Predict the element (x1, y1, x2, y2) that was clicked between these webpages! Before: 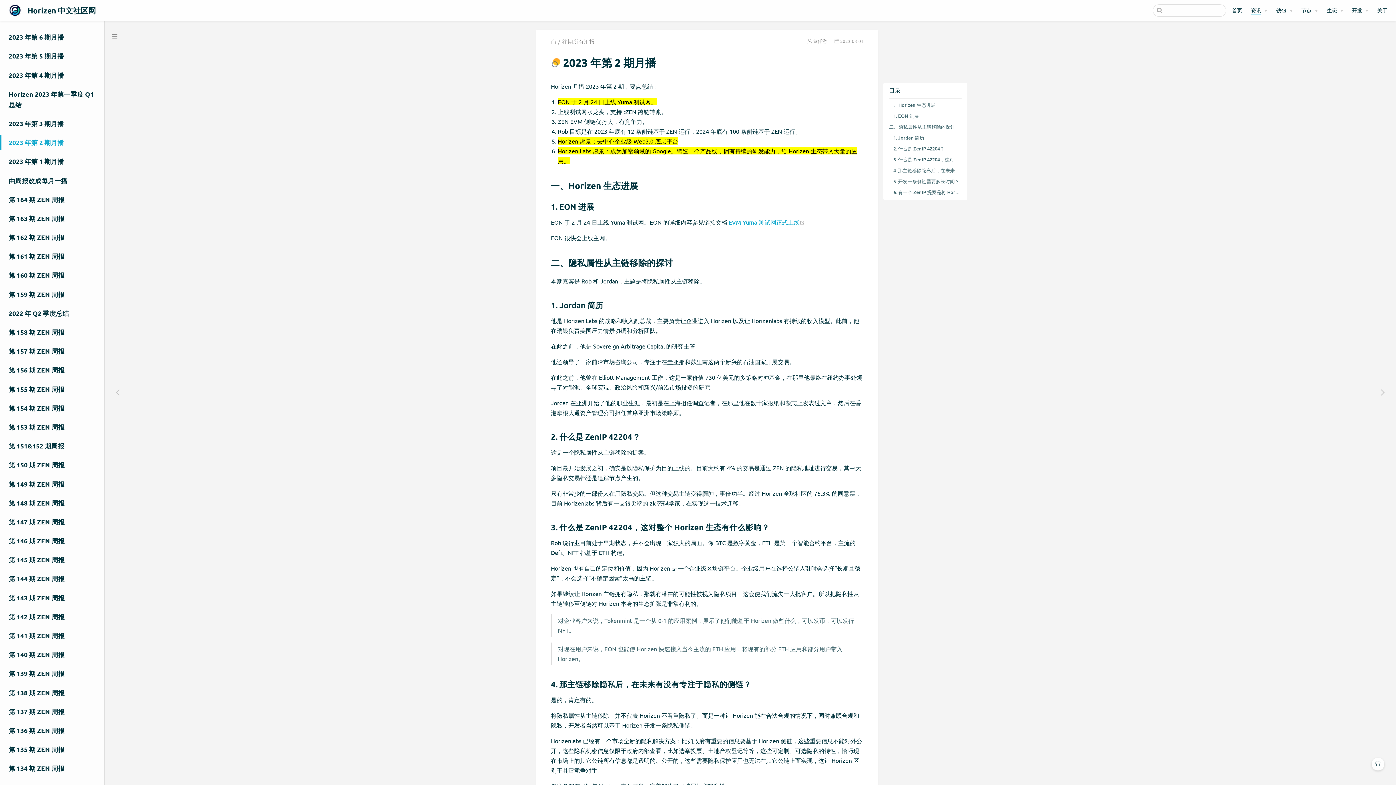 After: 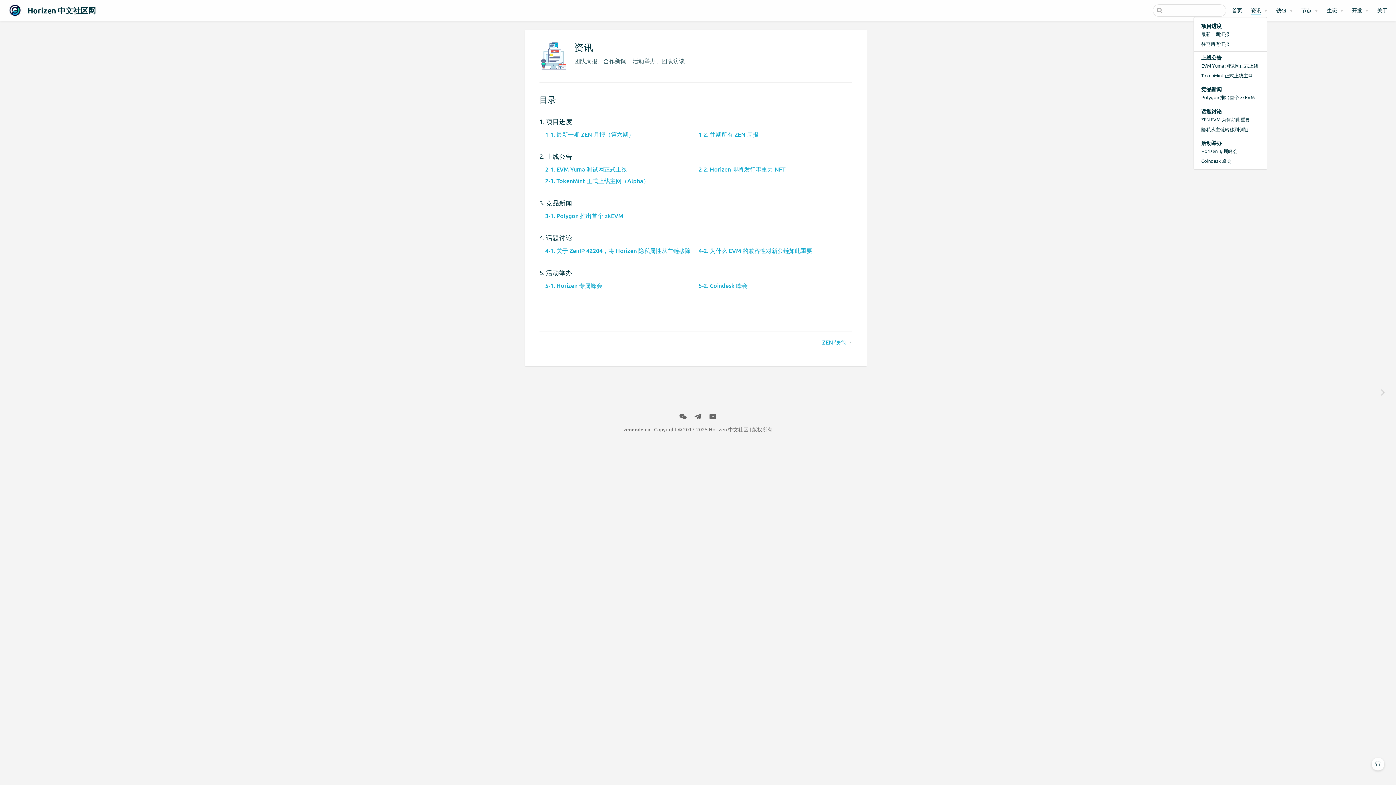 Action: bbox: (1251, 6, 1261, 15) label: 资讯